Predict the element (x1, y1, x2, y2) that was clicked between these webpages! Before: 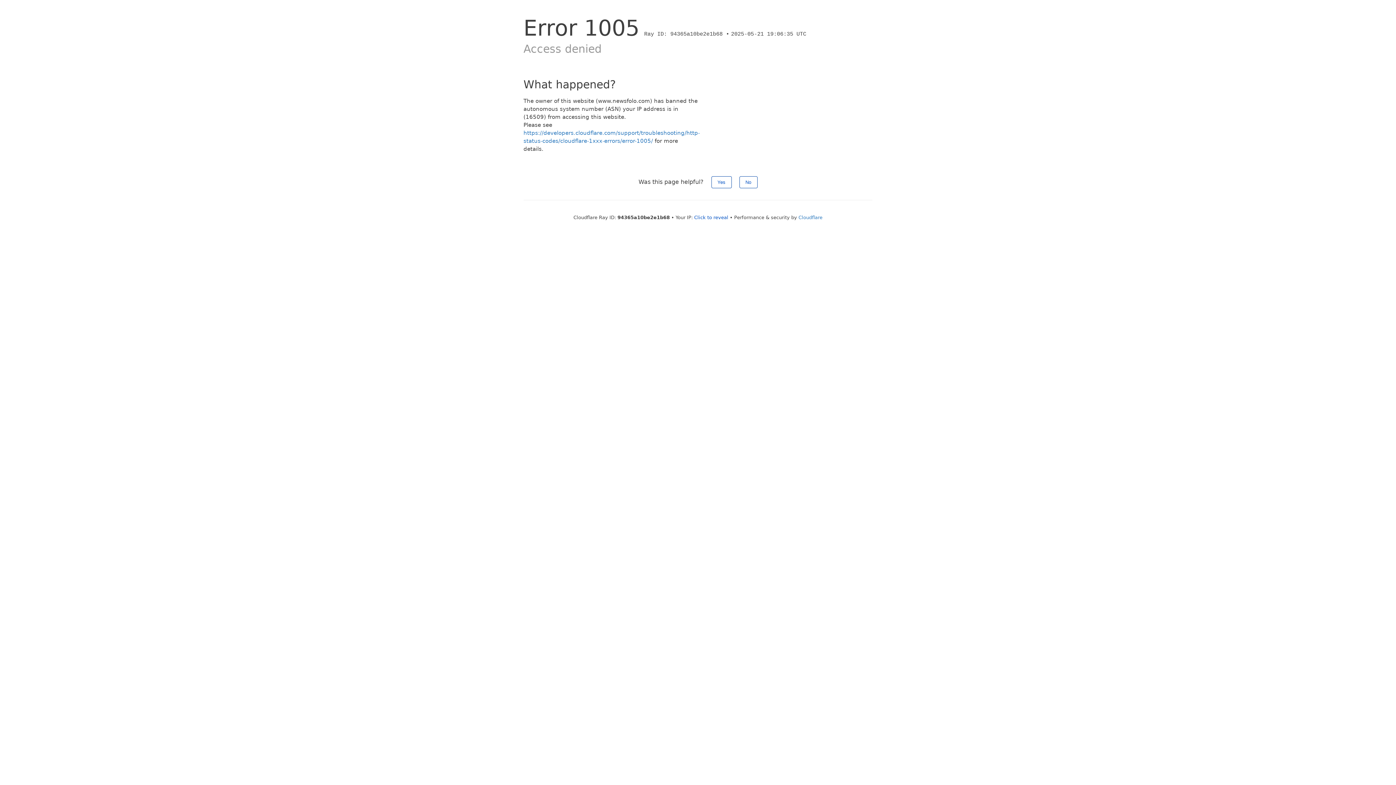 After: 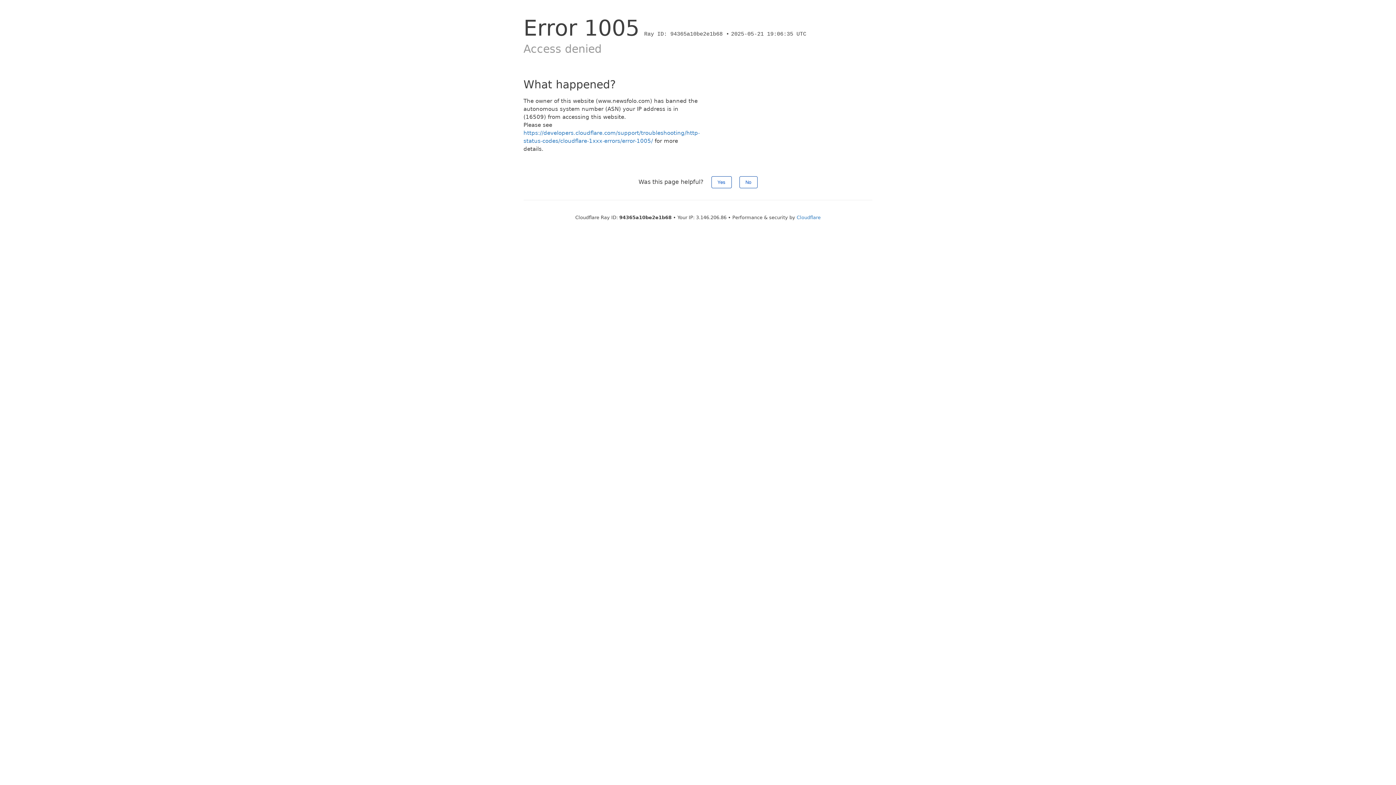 Action: bbox: (694, 214, 728, 220) label: Click to reveal